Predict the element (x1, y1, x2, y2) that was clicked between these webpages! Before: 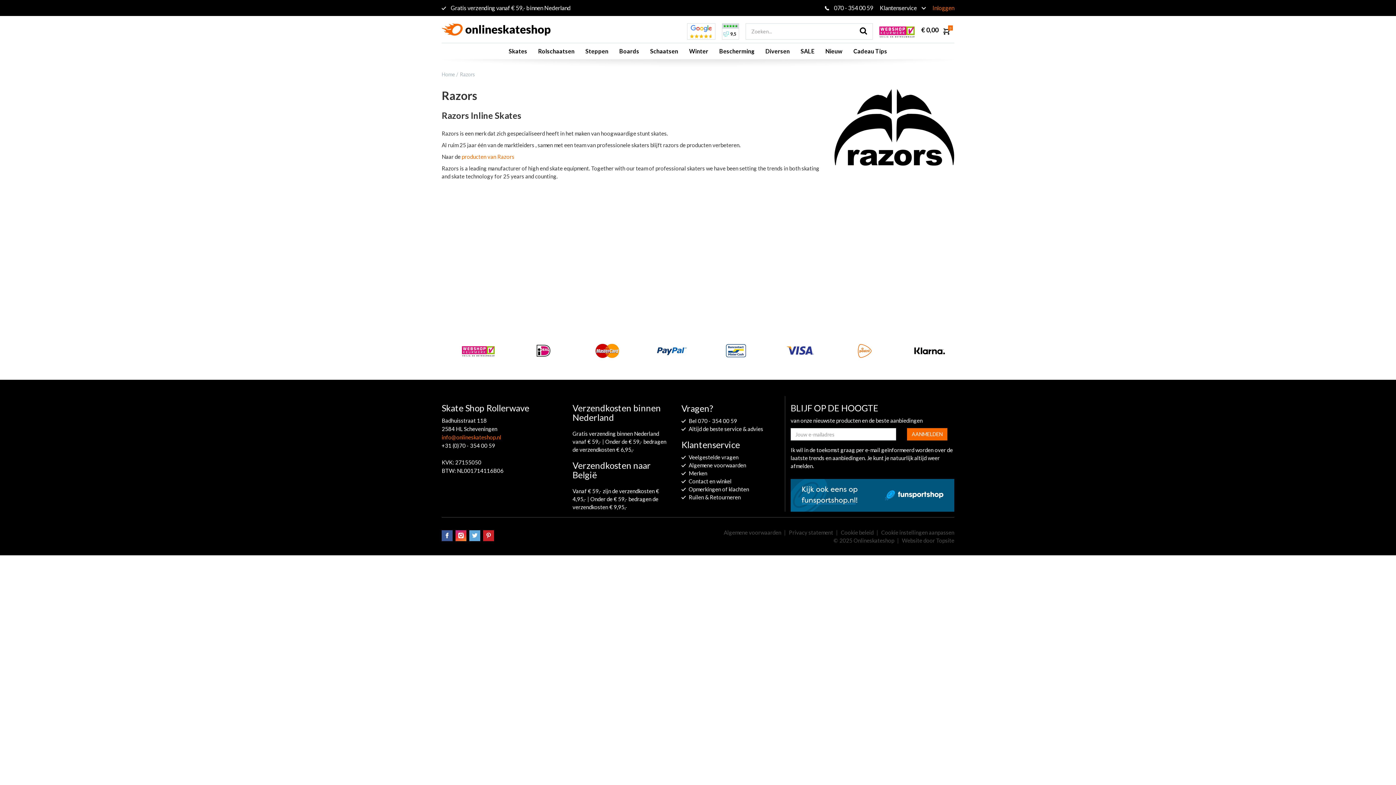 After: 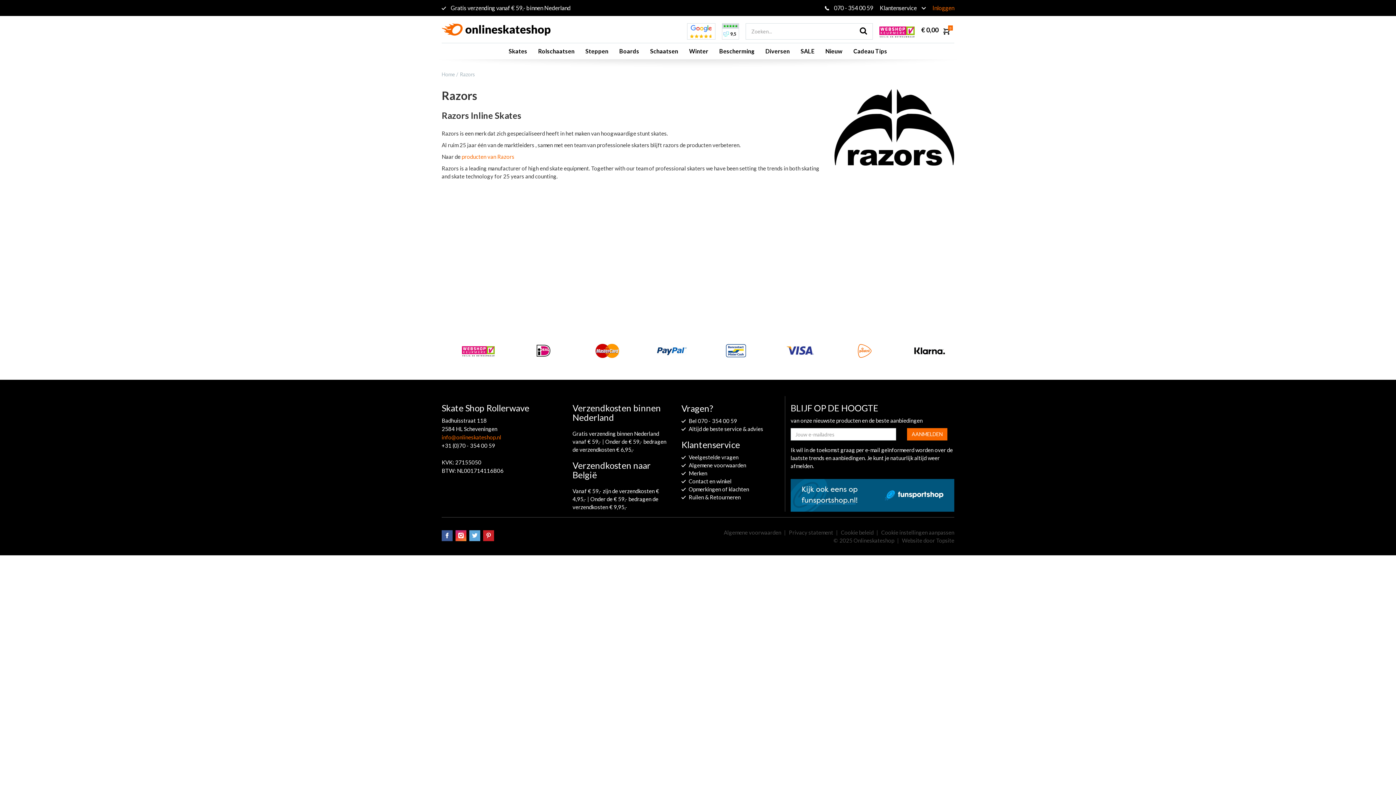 Action: label: info@onlineskateshop.nl bbox: (441, 434, 501, 440)